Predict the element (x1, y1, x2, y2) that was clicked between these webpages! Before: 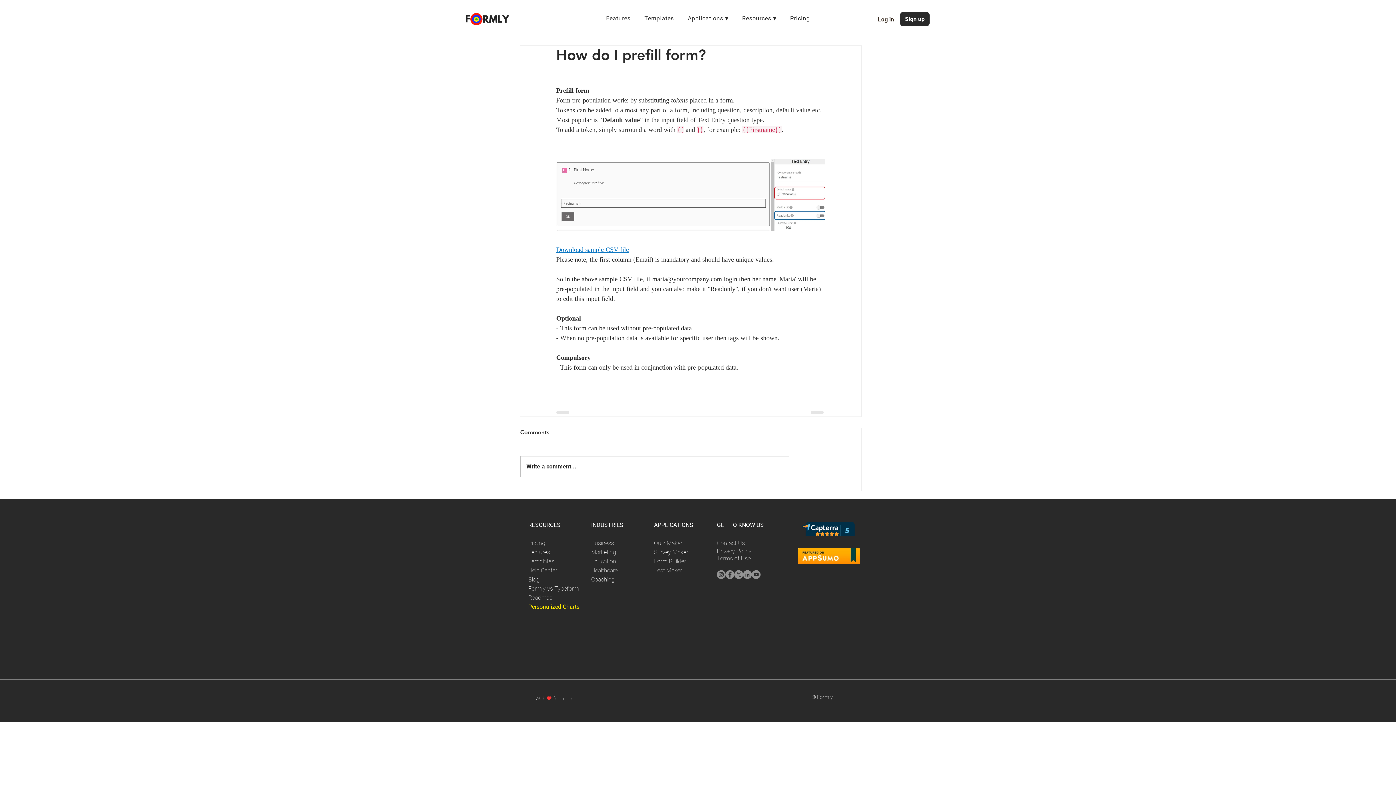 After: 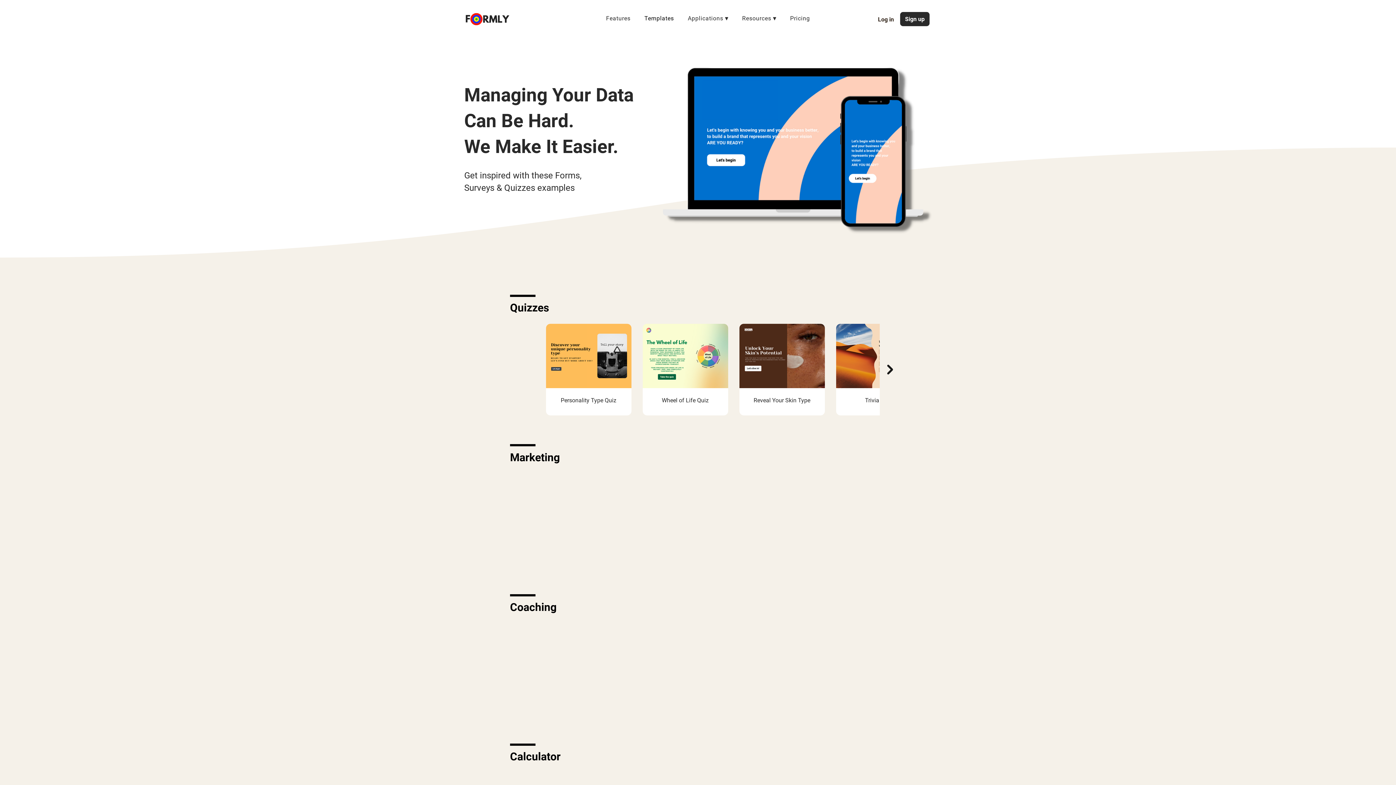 Action: bbox: (528, 558, 554, 564) label: Templates